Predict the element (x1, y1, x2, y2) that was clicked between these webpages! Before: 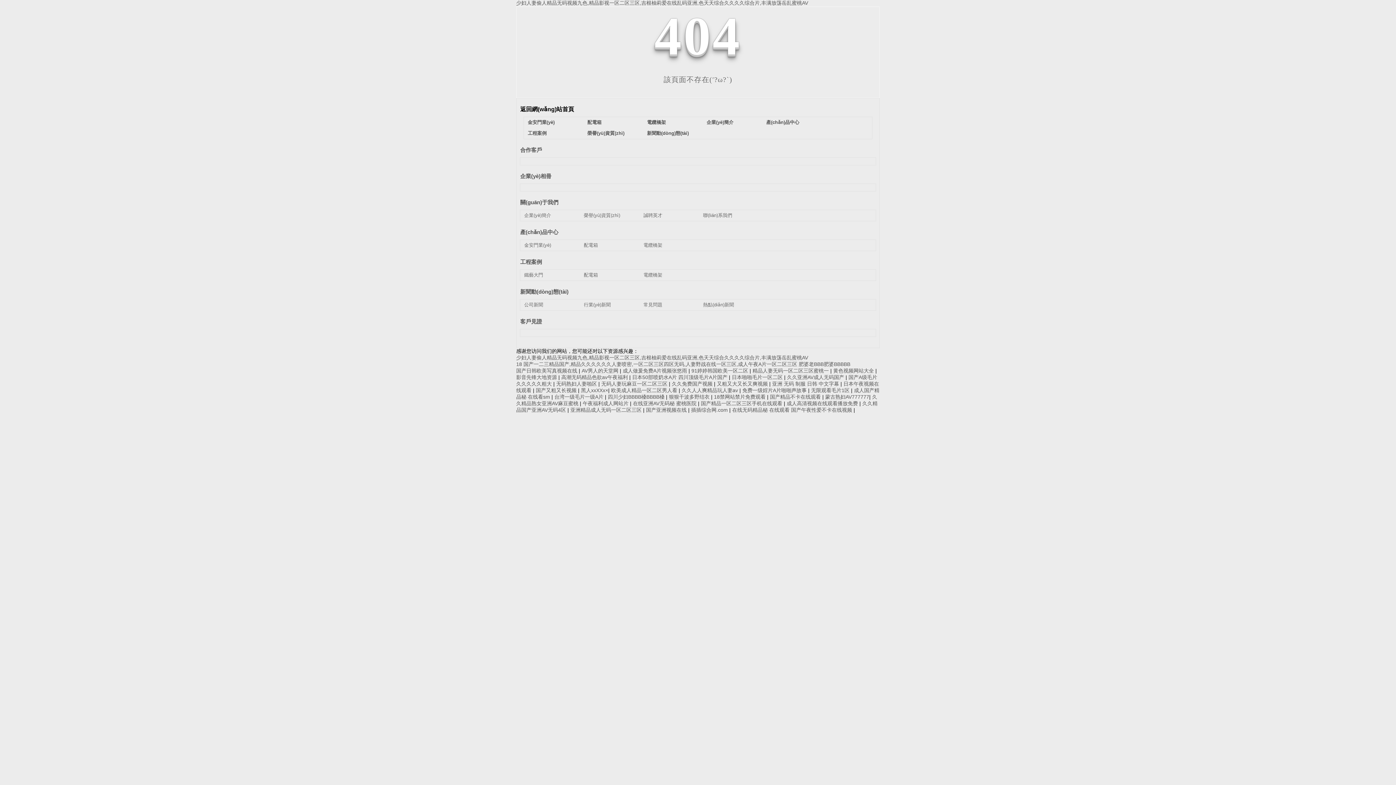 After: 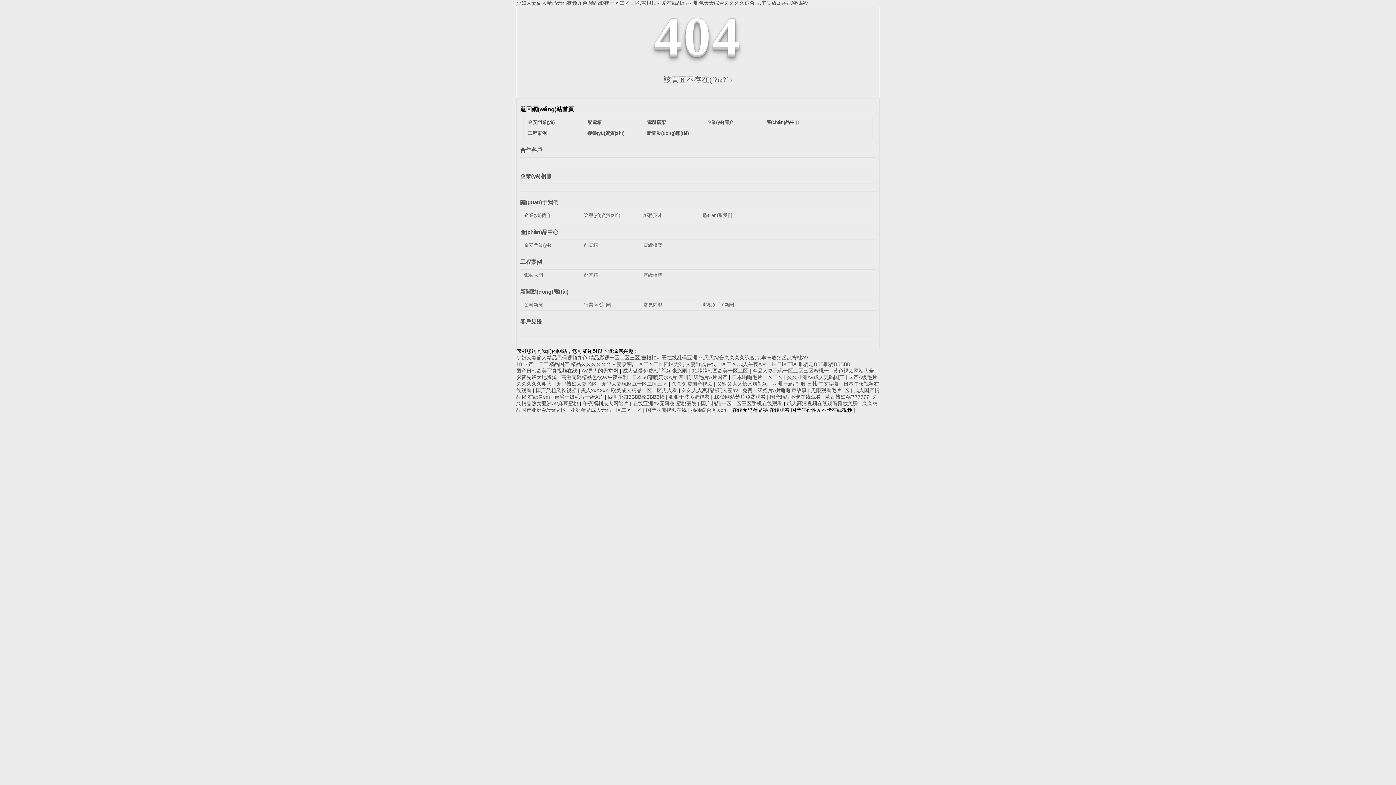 Action: label: 在线无码精品秘 在线观看 国产午夜性爱不卡在线视频  bbox: (732, 407, 853, 413)